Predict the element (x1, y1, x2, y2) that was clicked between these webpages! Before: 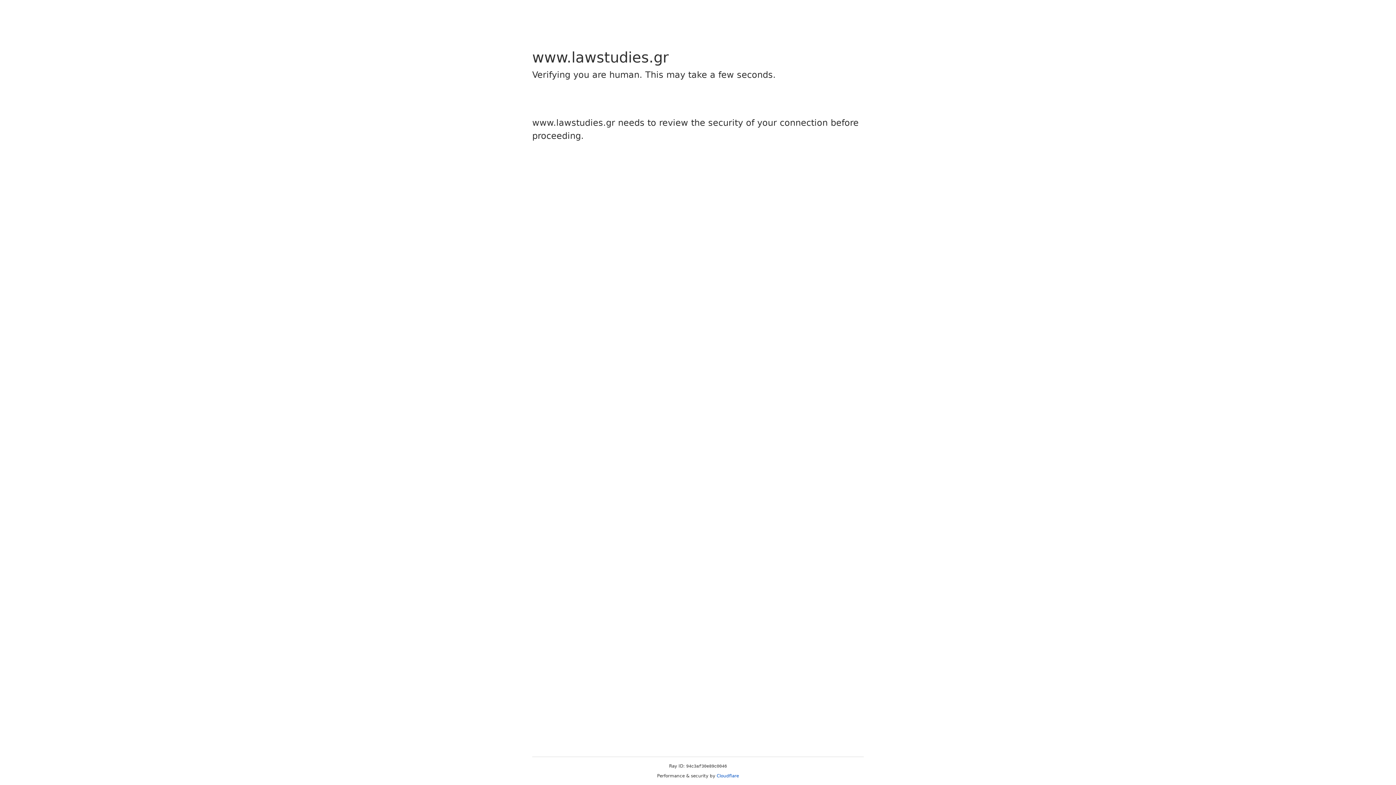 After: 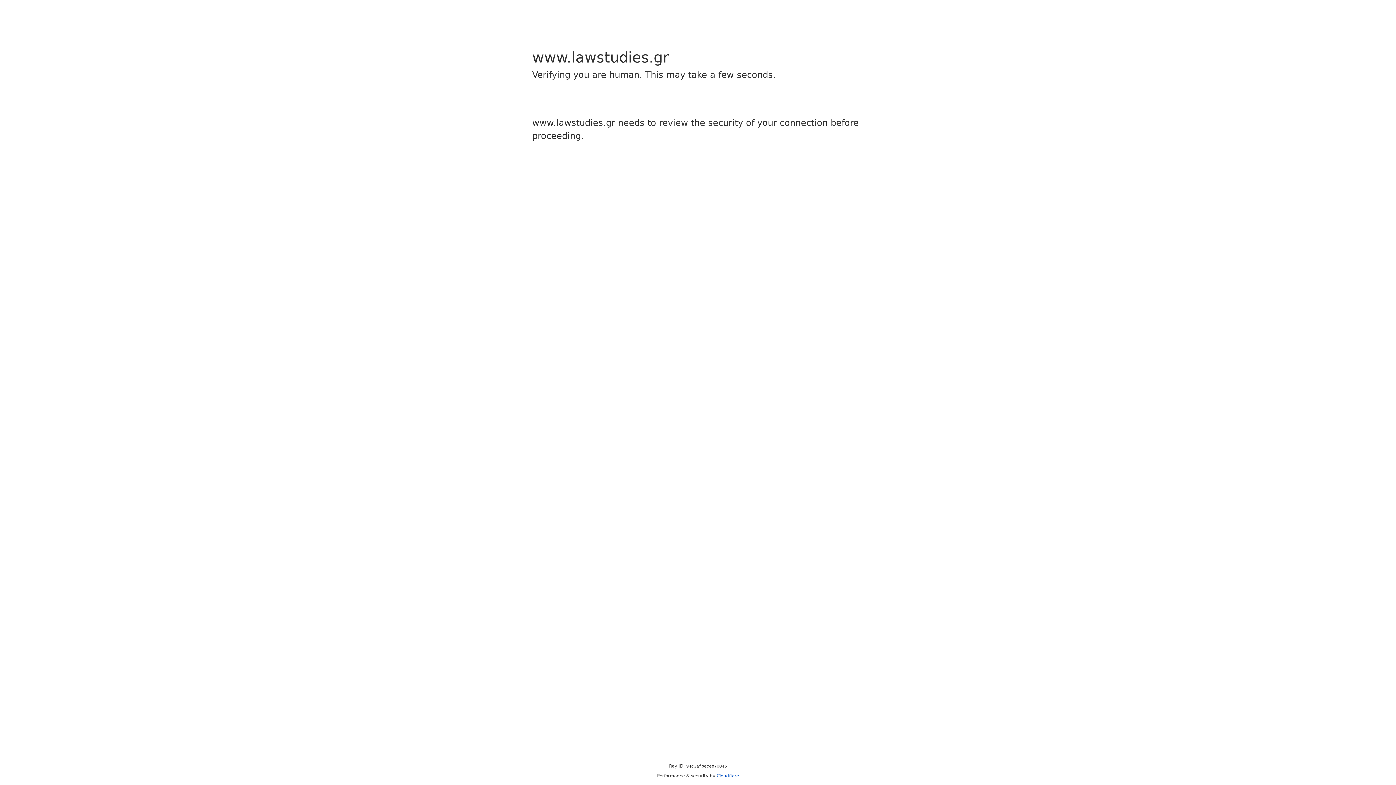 Action: bbox: (716, 773, 739, 778) label: Cloudflare